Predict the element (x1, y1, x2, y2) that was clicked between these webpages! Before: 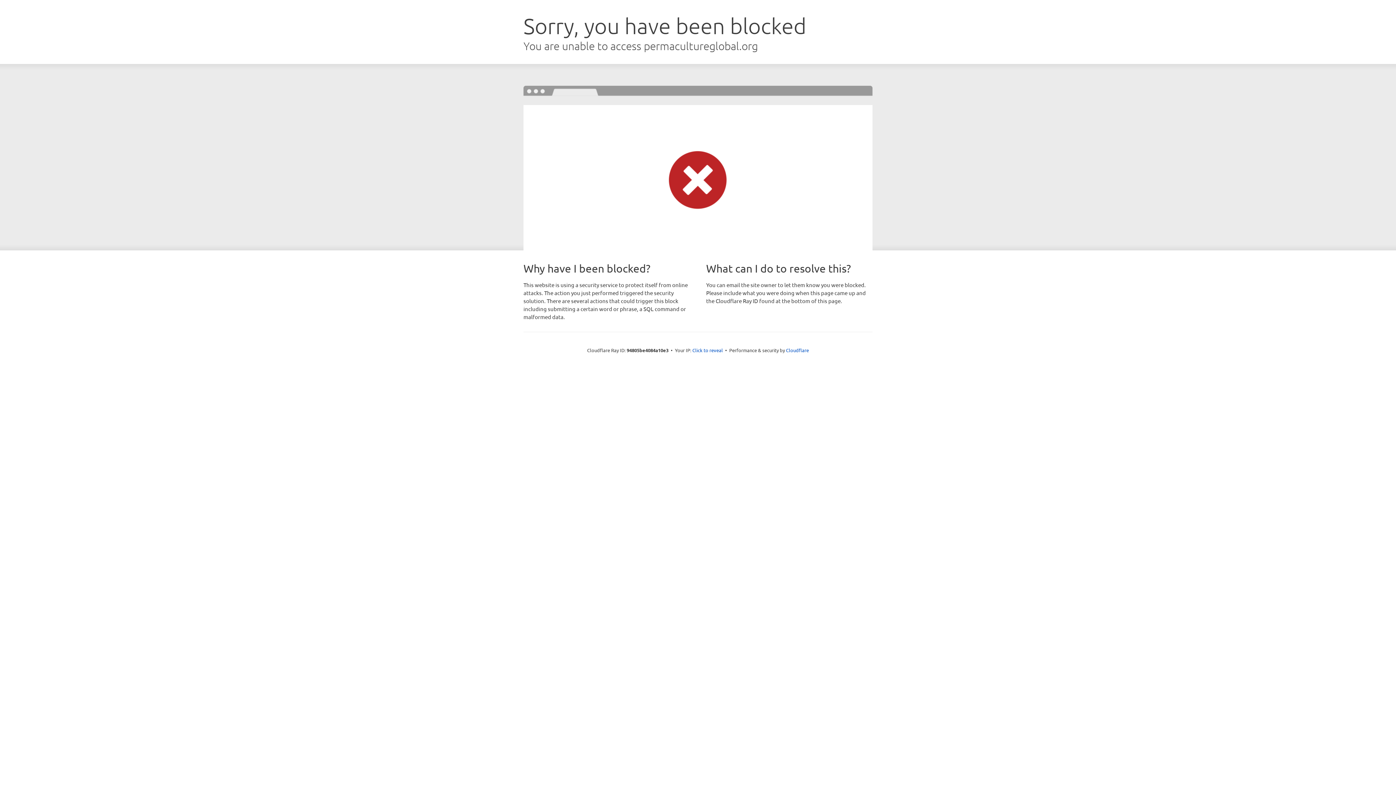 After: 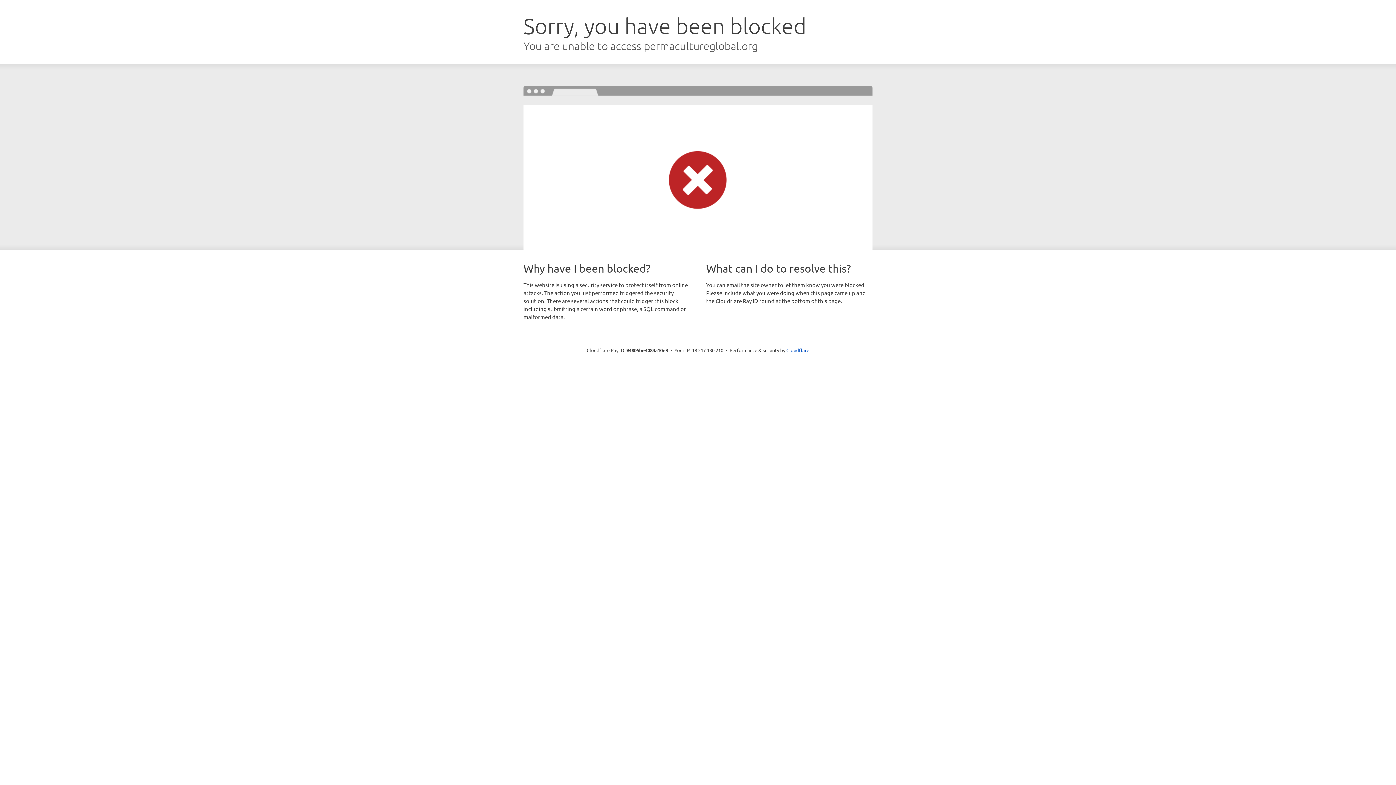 Action: label: Click to reveal bbox: (692, 346, 723, 353)